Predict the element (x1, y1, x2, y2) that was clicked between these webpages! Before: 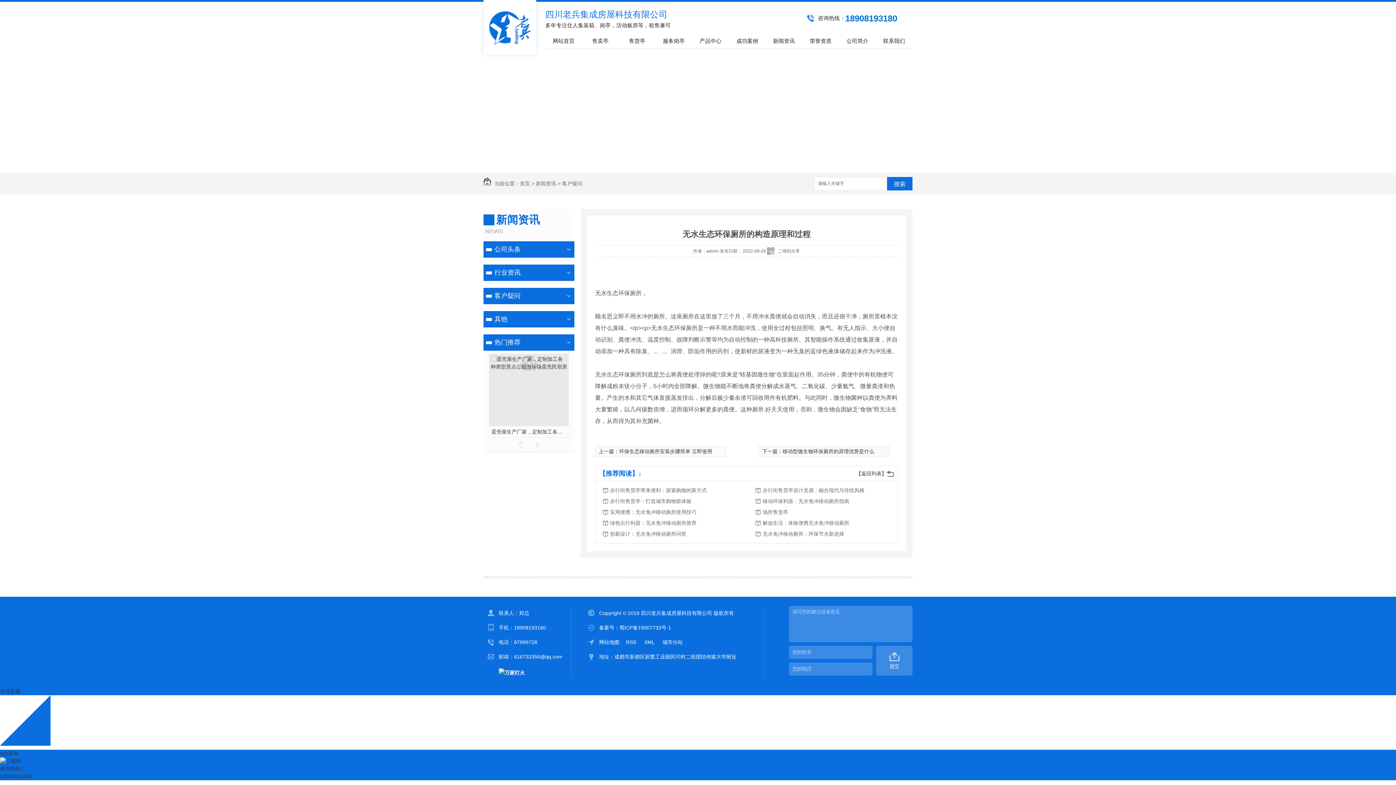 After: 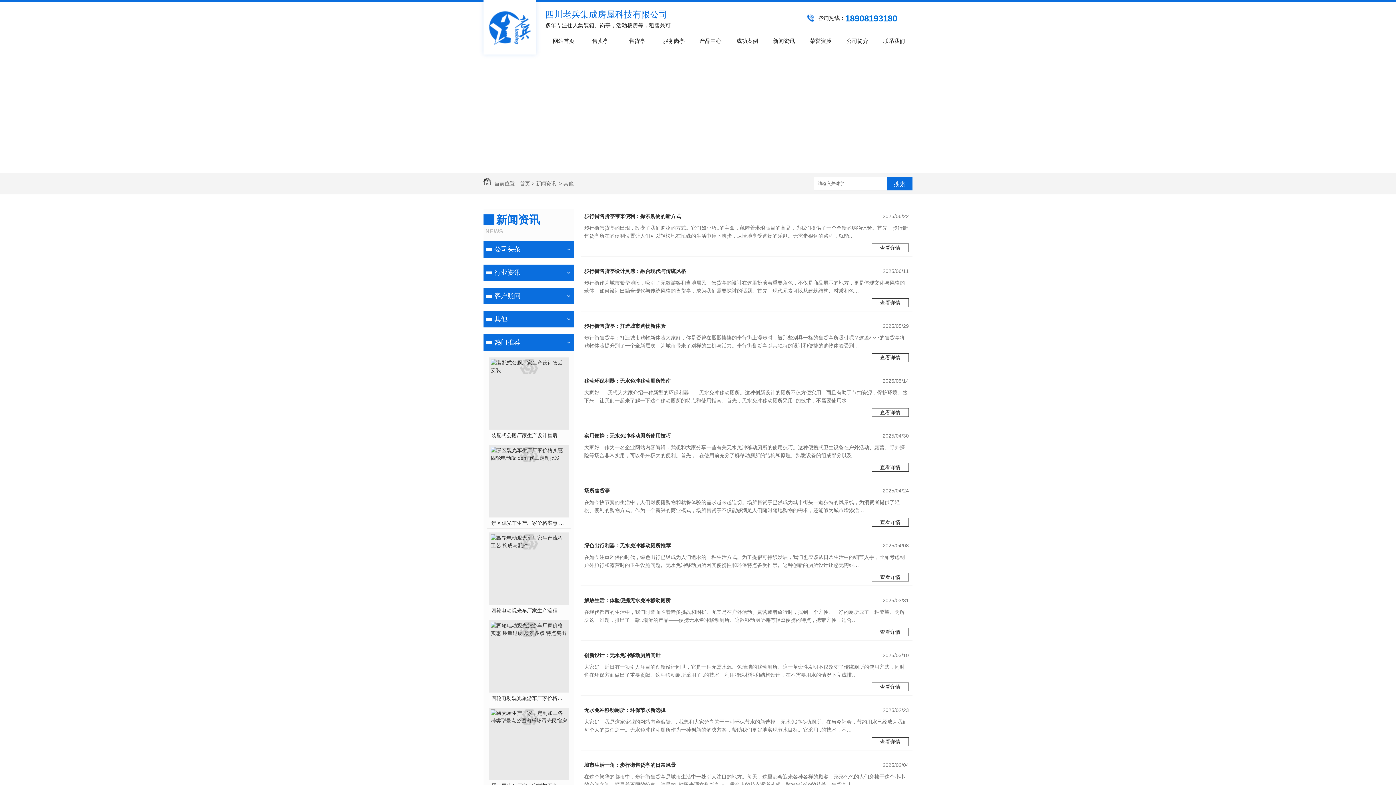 Action: bbox: (483, 311, 561, 327) label: 其他